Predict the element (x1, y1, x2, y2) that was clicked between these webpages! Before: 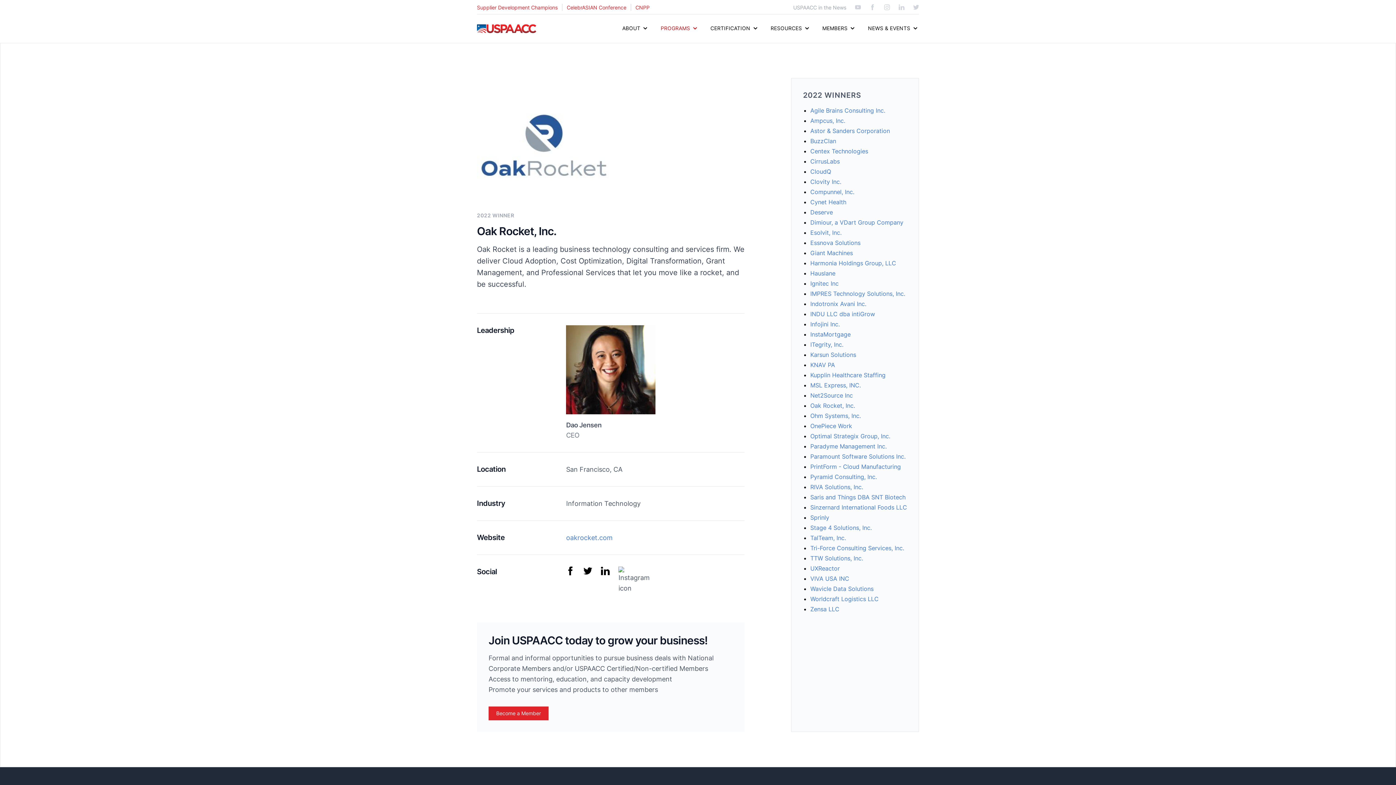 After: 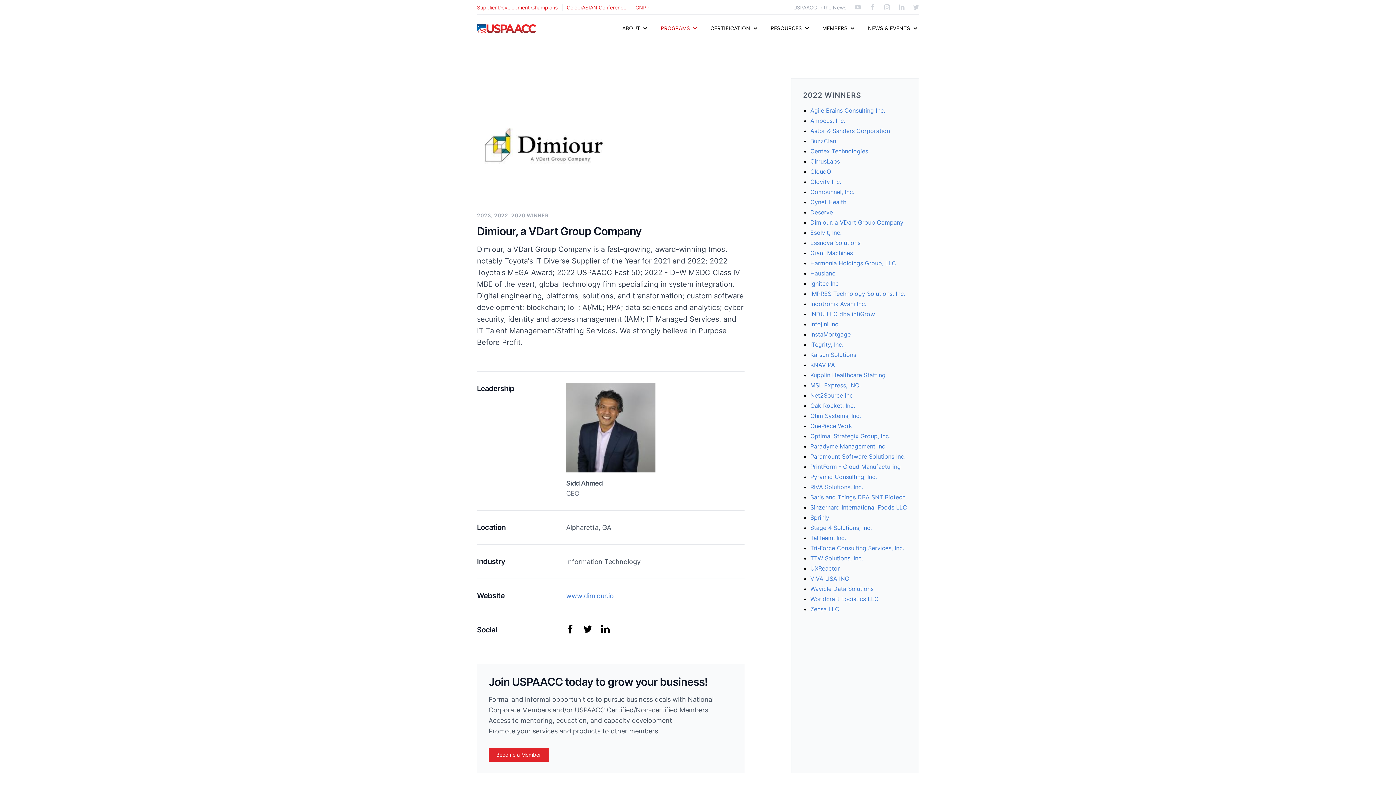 Action: bbox: (810, 218, 903, 226) label: Dimiour, a VDart Group Company